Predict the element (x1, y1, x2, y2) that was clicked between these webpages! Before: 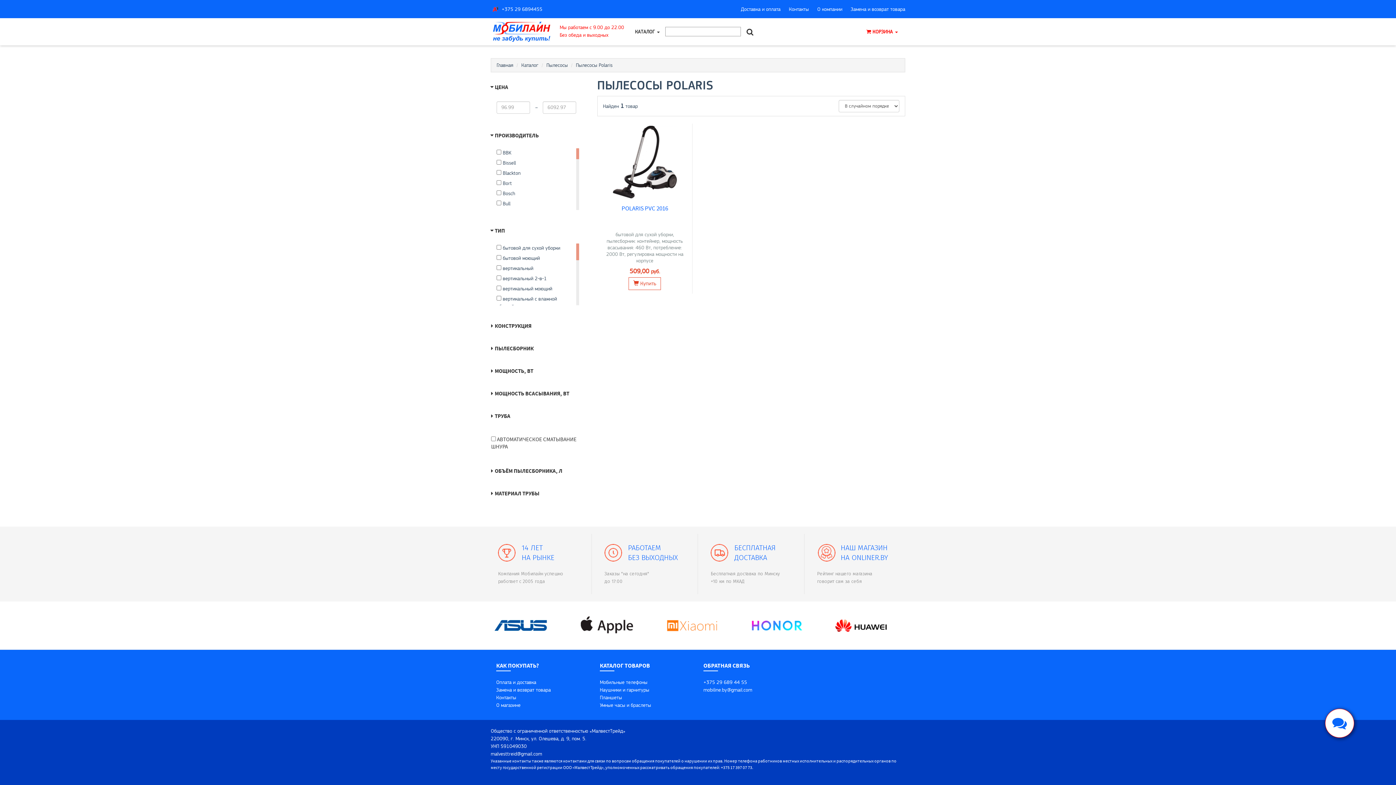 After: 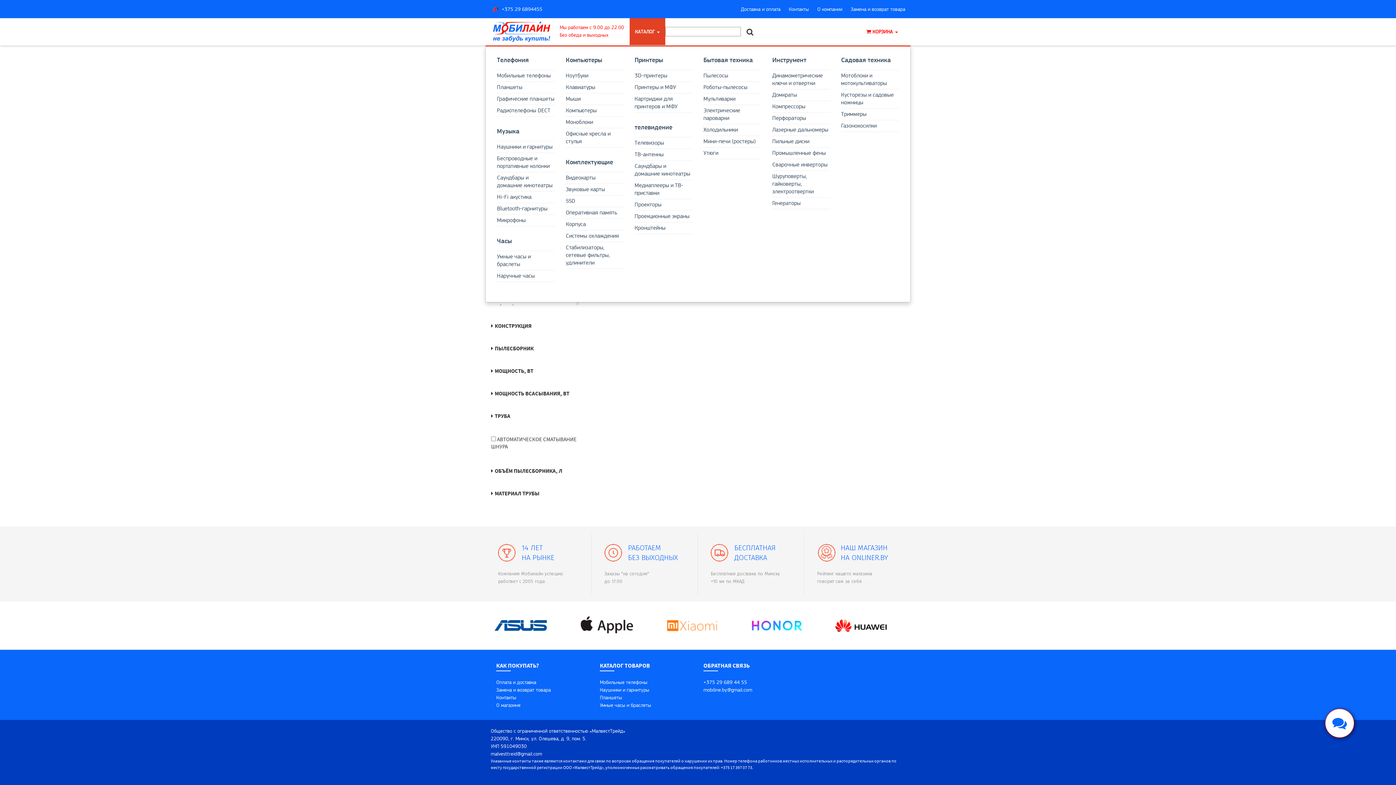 Action: label: КАТАЛОГ  bbox: (629, 18, 665, 45)